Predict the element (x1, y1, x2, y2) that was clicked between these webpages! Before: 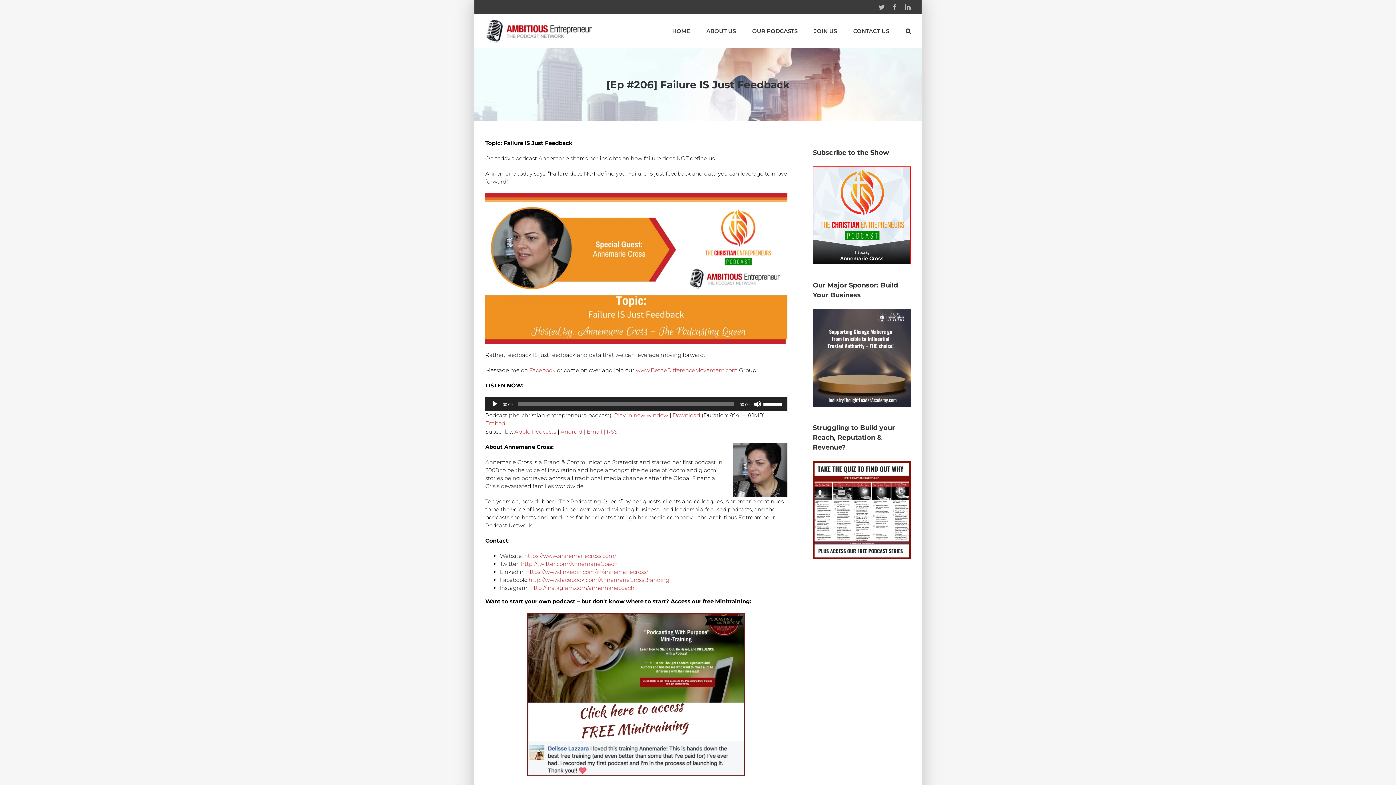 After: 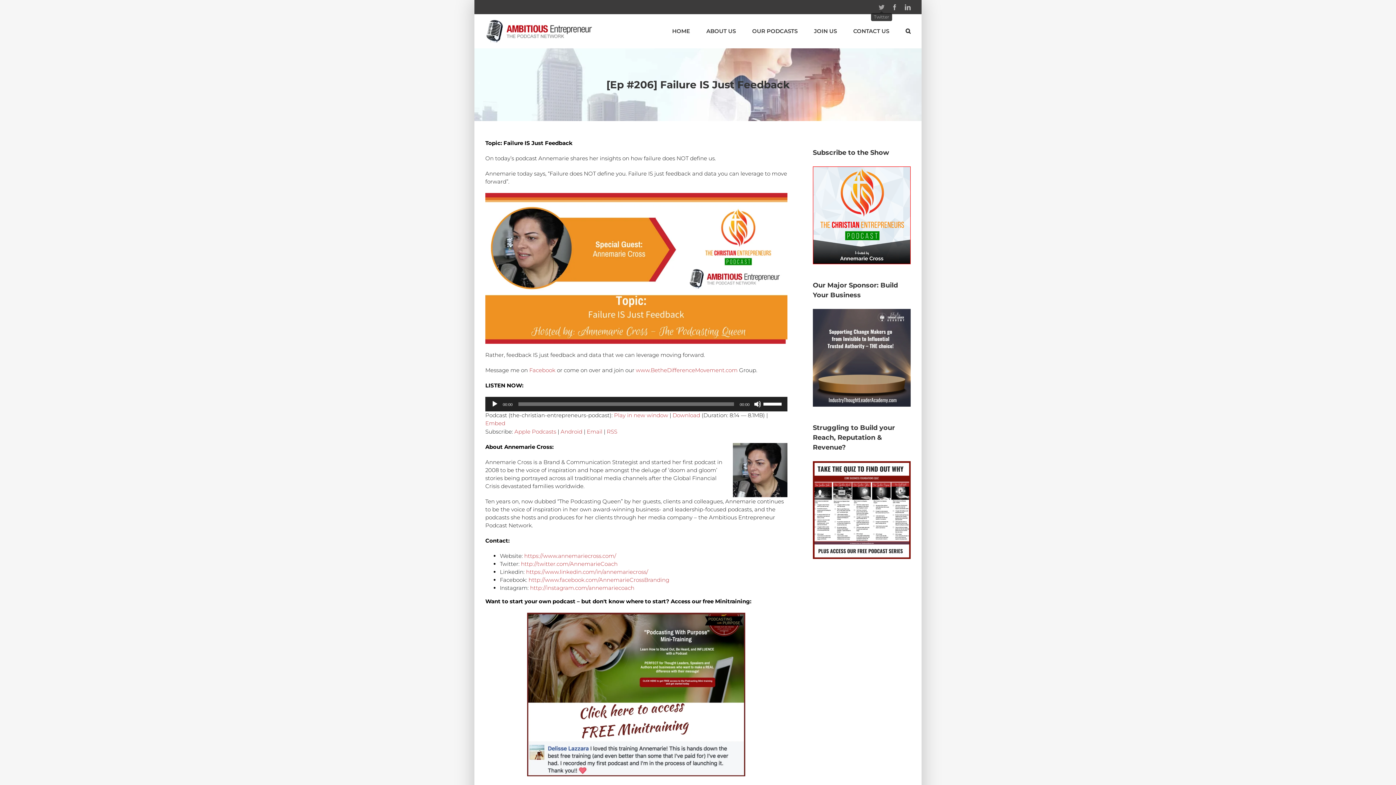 Action: label: Twitter bbox: (878, 4, 884, 10)